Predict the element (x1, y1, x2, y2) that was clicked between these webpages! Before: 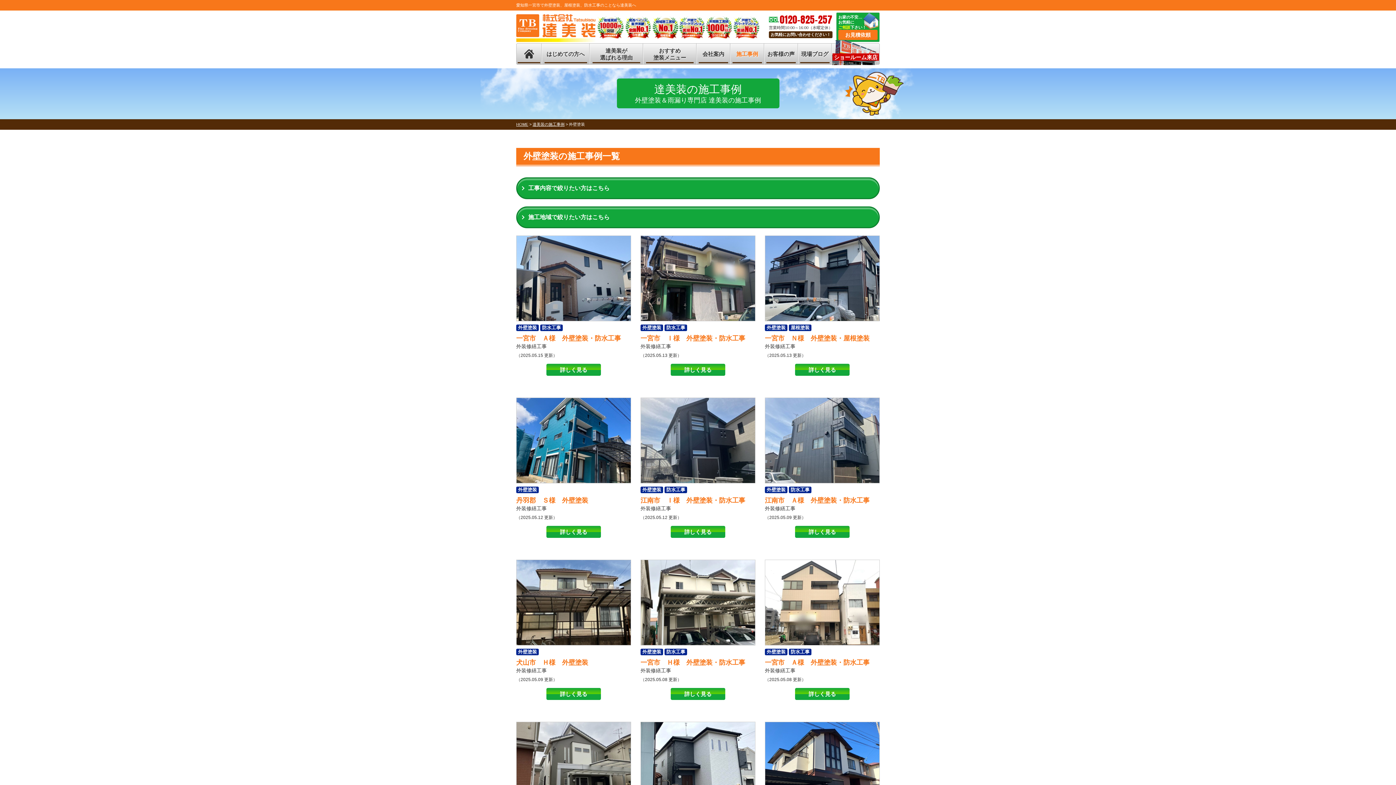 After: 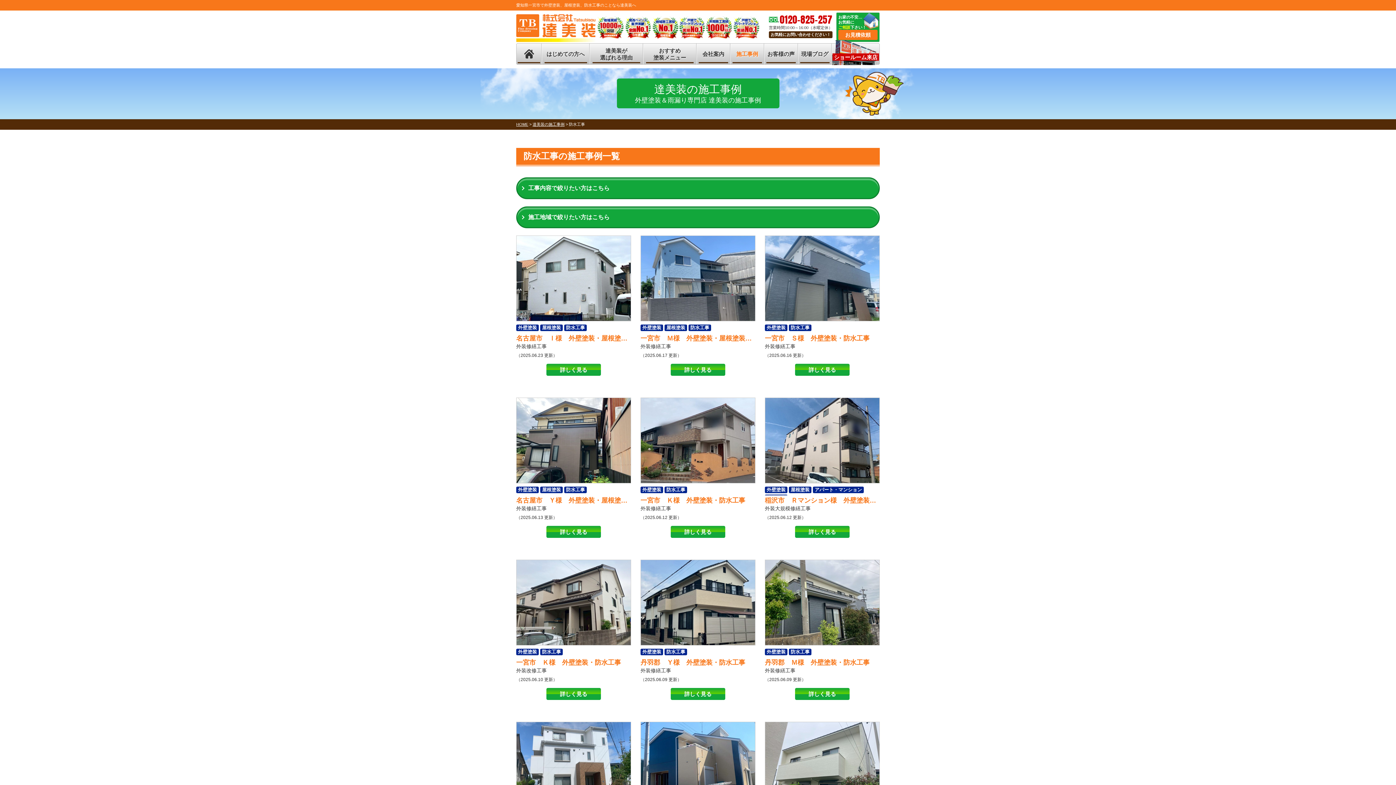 Action: label: 防水工事 bbox: (664, 486, 687, 493)